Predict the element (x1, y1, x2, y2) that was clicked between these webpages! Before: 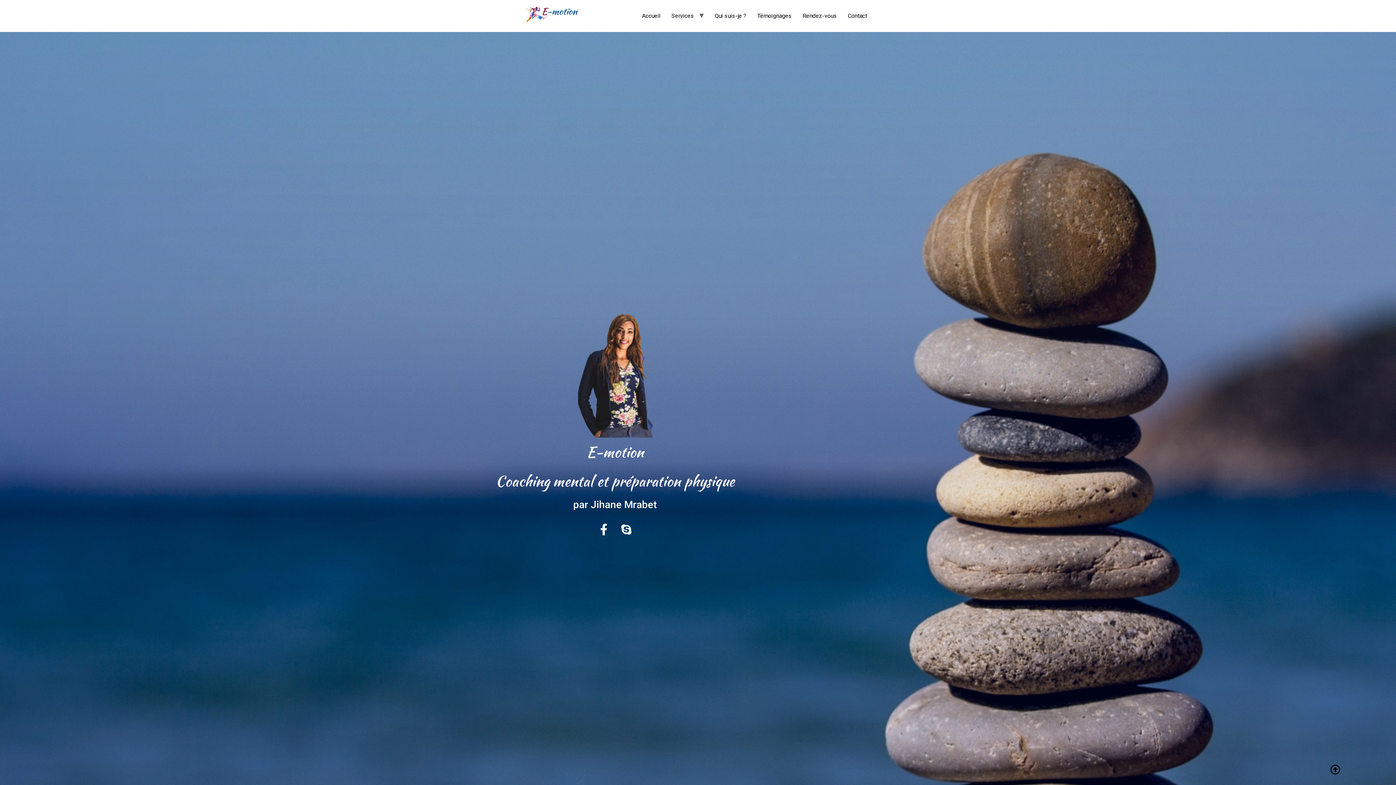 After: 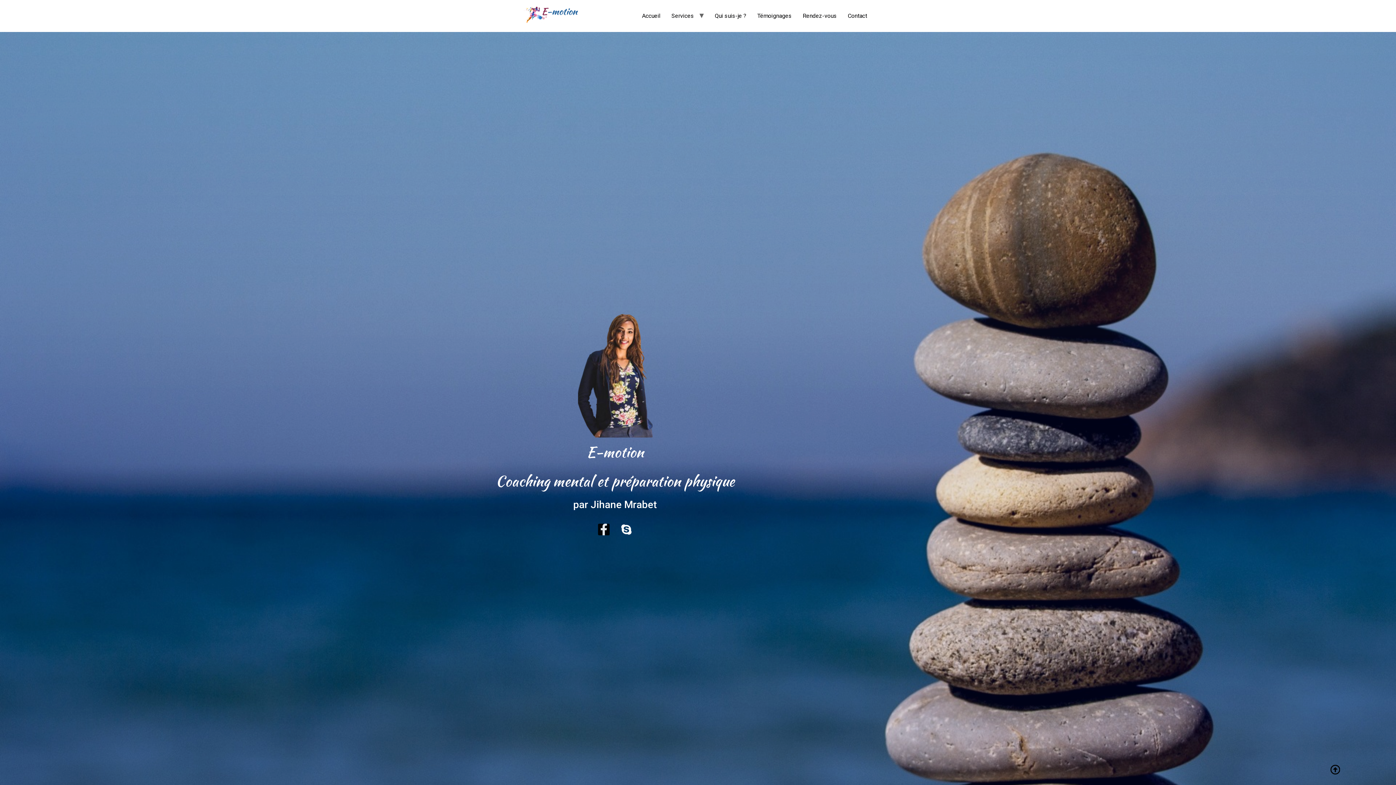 Action: label: Facebook-f bbox: (598, 523, 609, 535)